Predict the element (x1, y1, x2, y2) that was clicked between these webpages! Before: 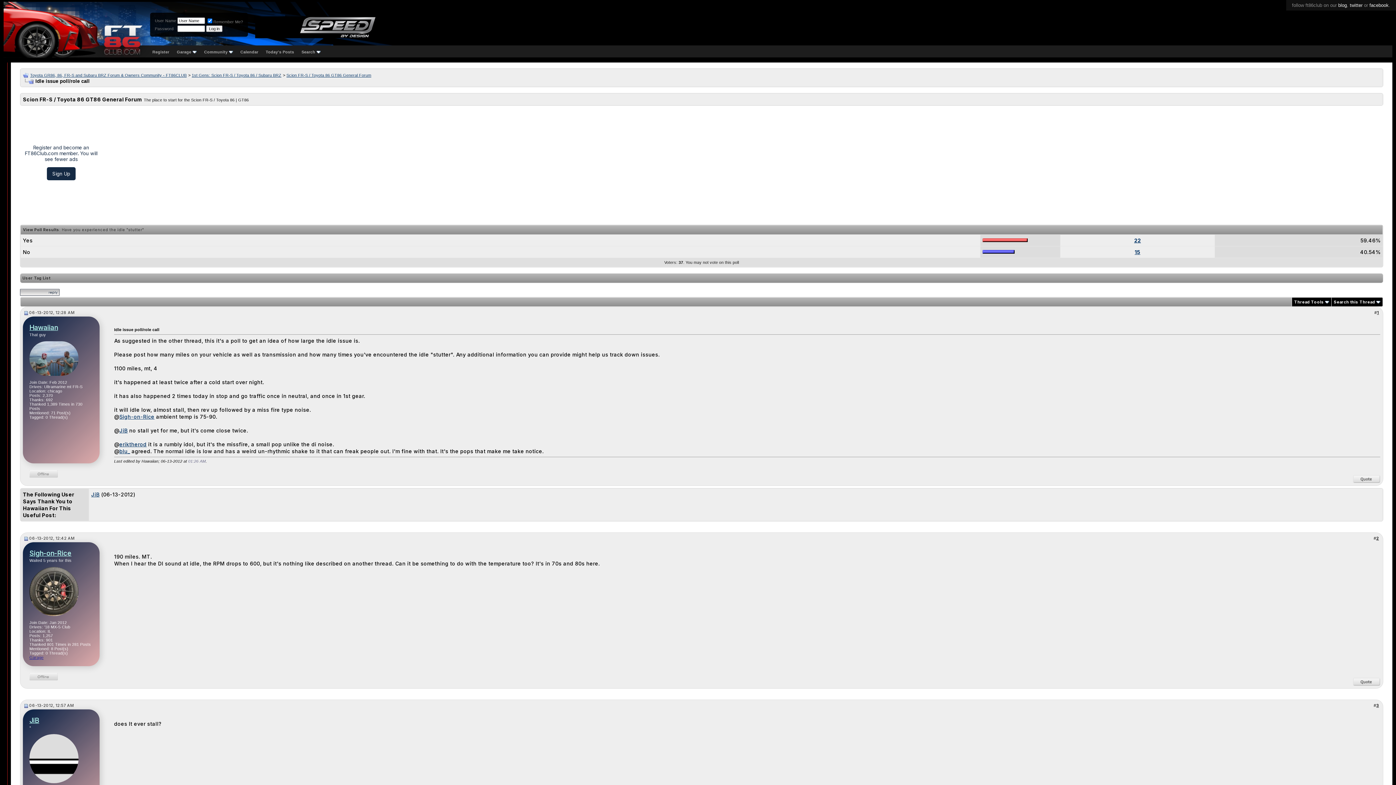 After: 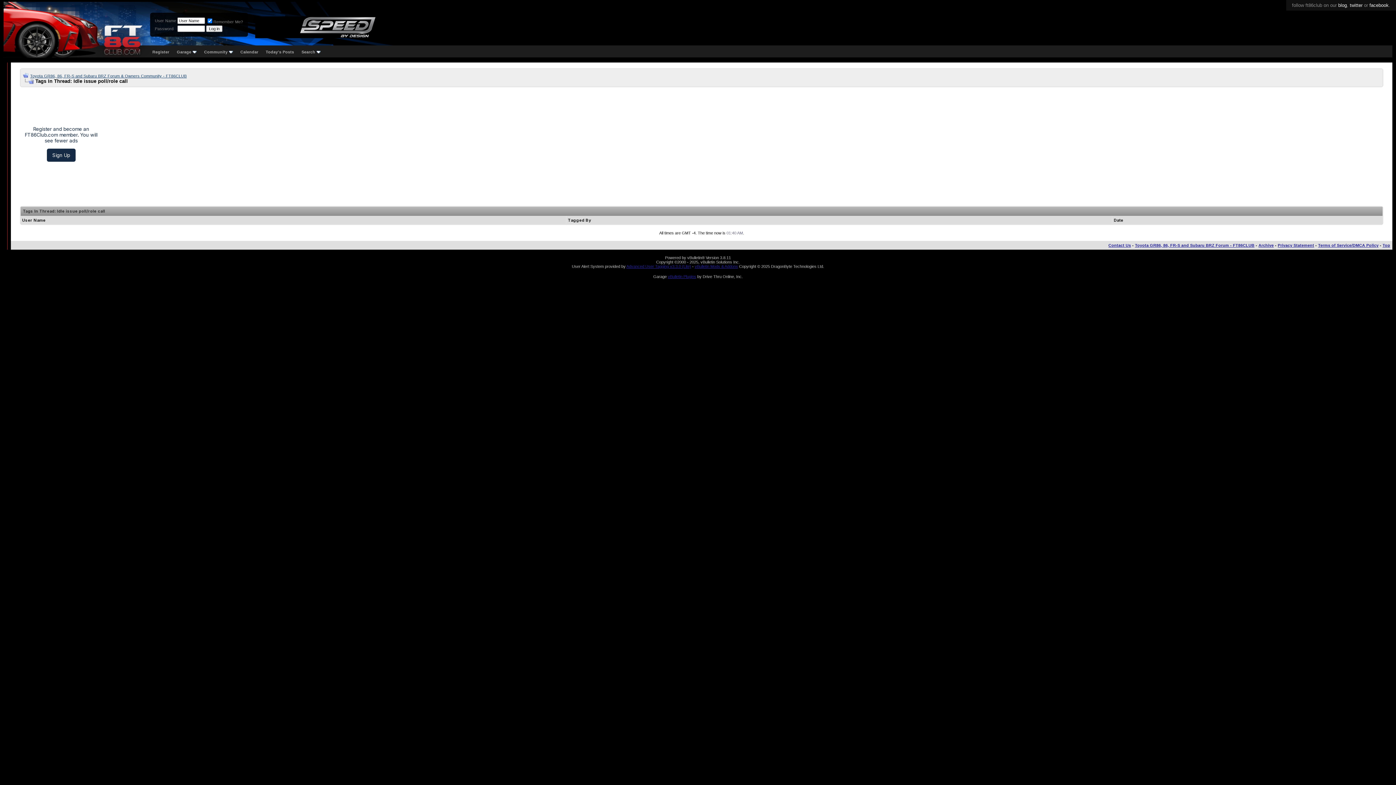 Action: label: User Tag List bbox: (22, 276, 50, 280)